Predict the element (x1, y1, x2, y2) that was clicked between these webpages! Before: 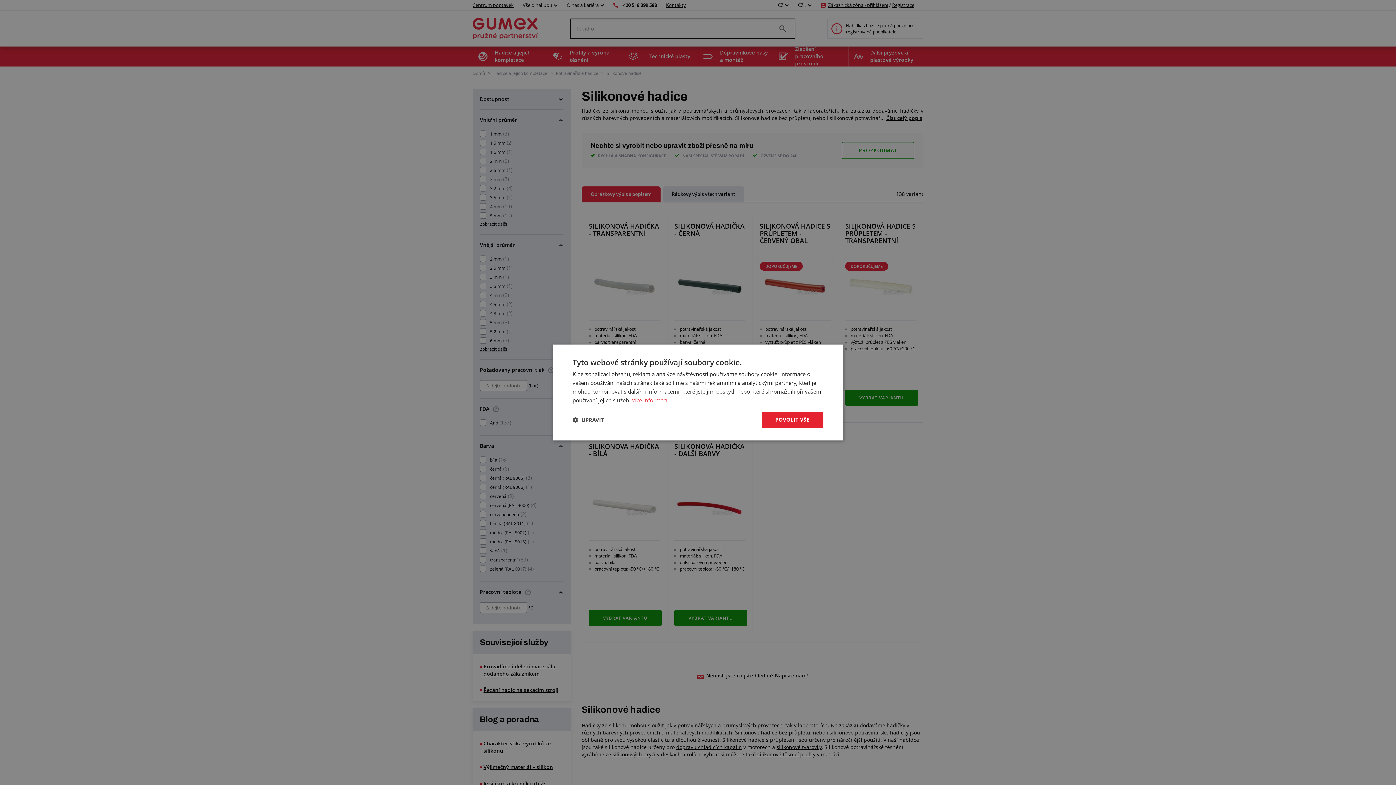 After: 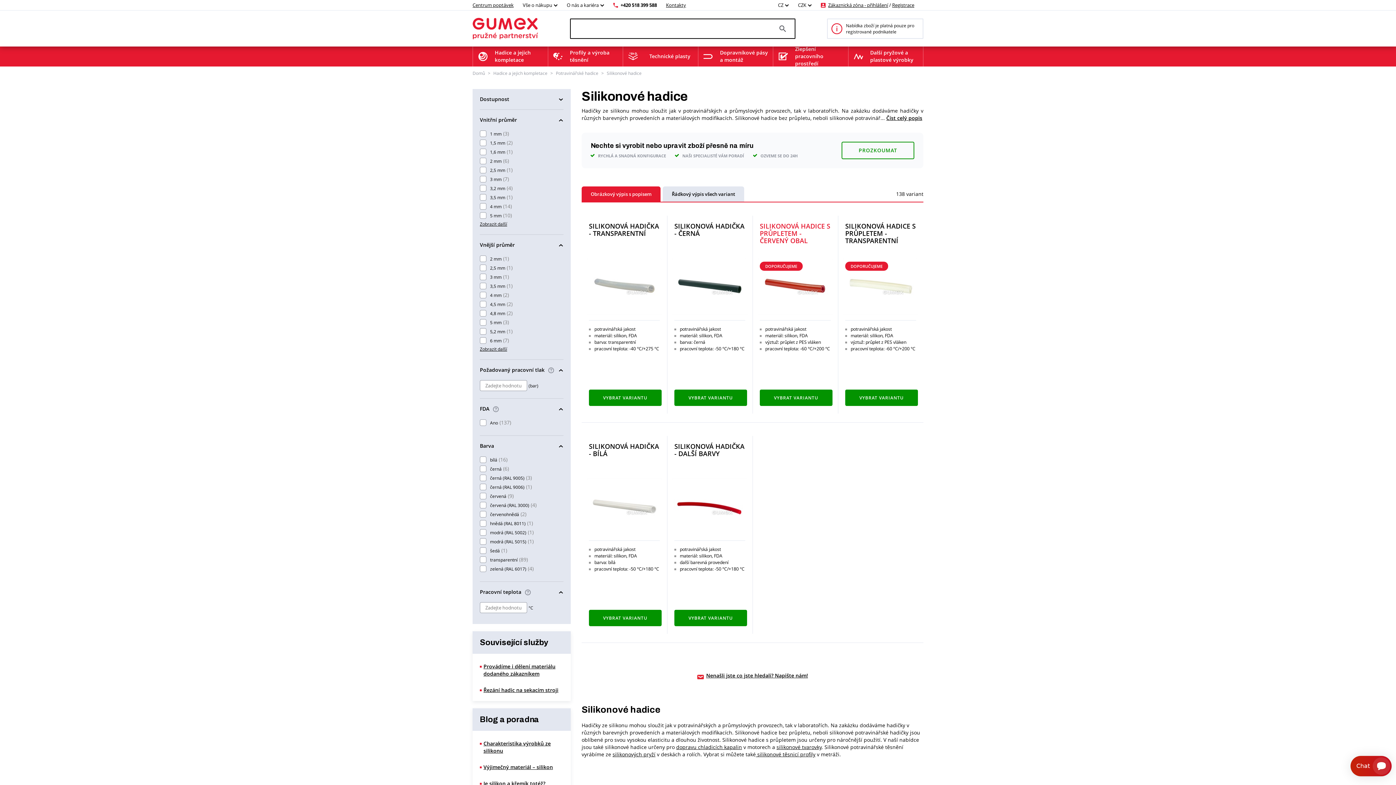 Action: bbox: (761, 412, 823, 428) label: POVOLIT VŠE